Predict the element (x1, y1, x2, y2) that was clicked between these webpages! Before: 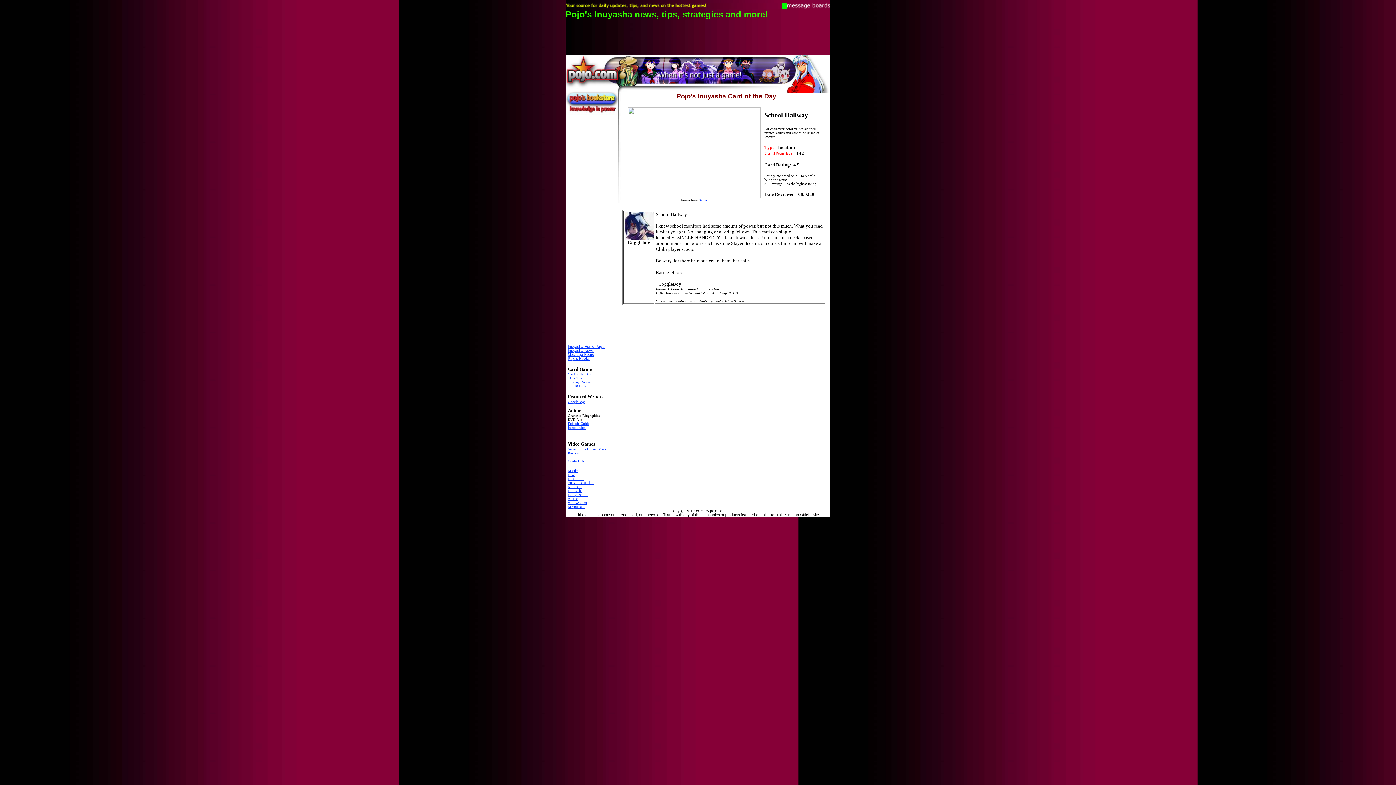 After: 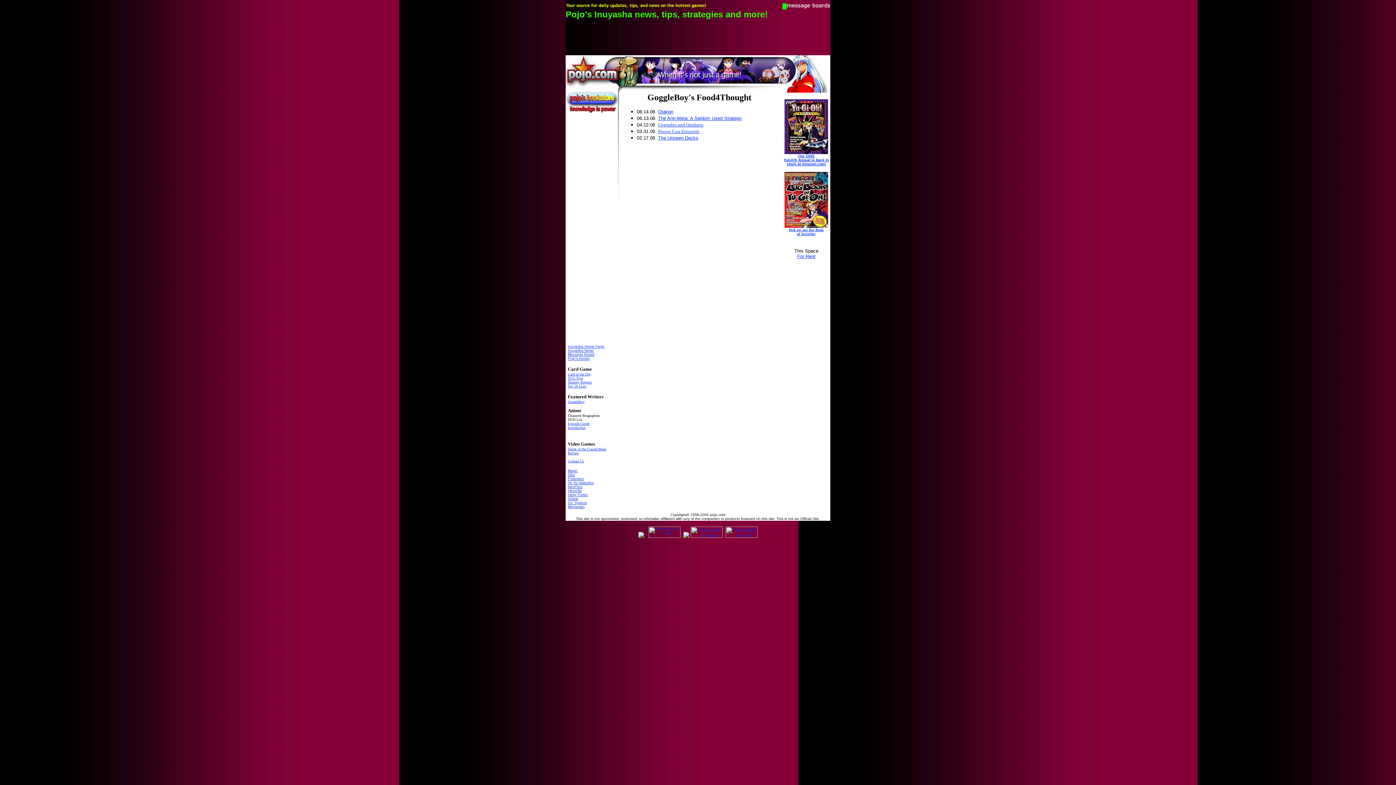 Action: bbox: (568, 400, 584, 404) label: GoggleBoy